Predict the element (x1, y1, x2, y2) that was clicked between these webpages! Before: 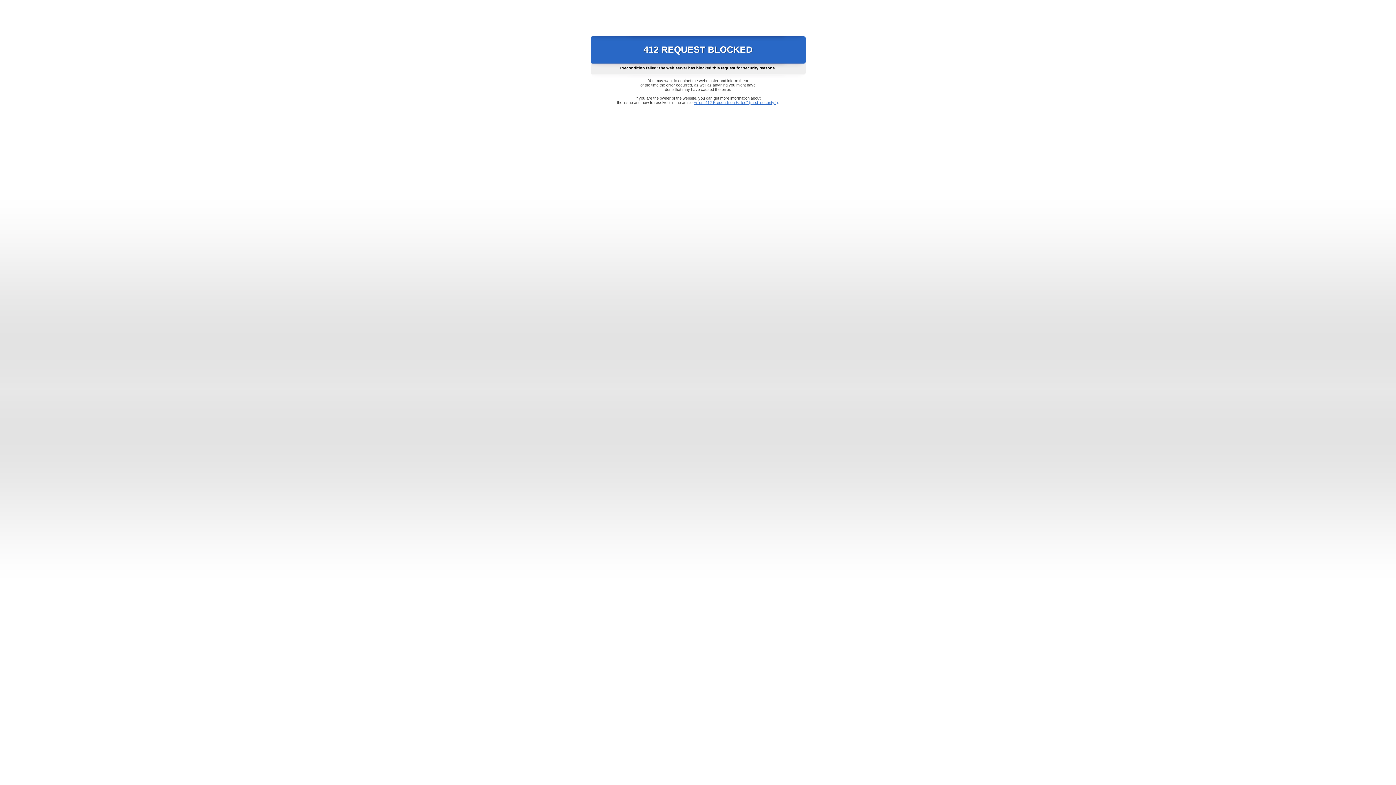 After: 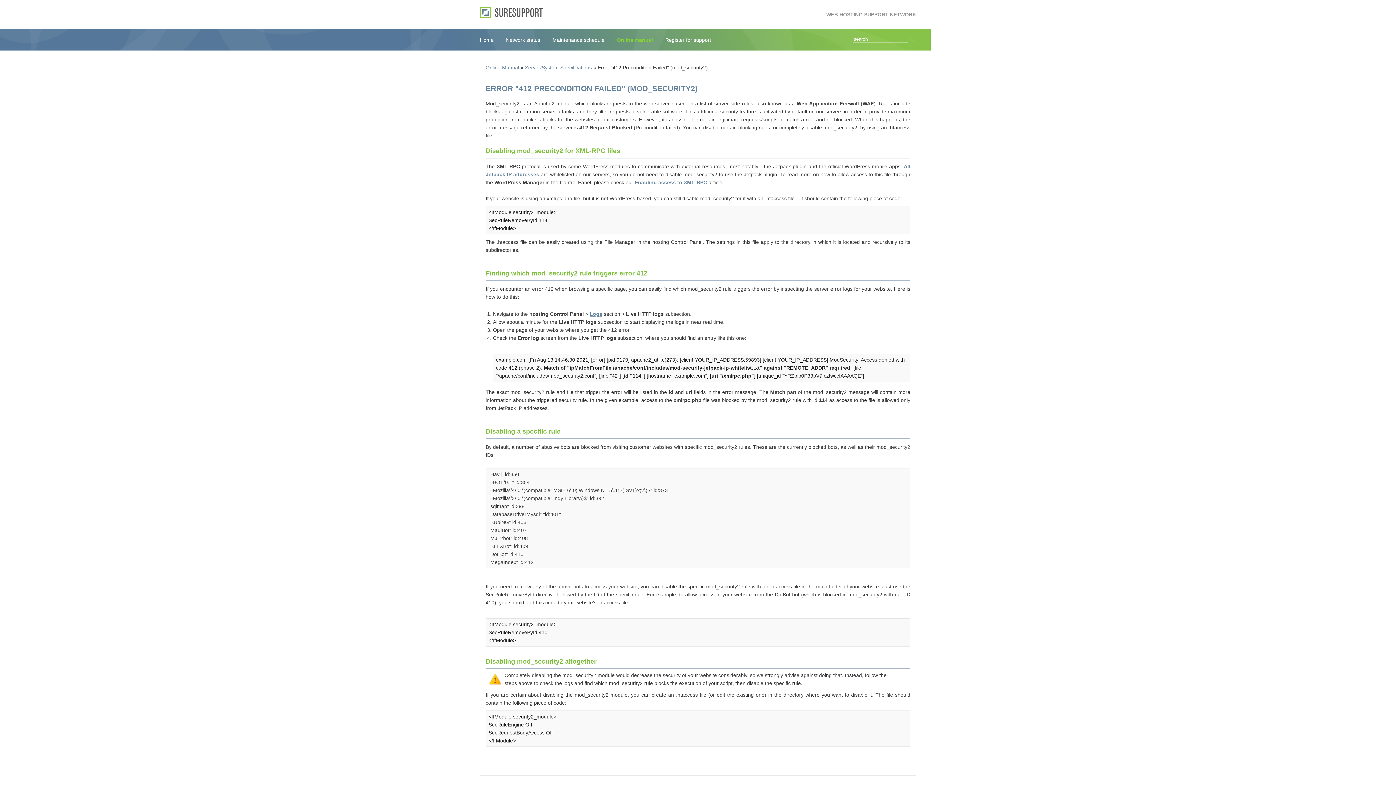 Action: label: Error "412 Precondition Failed" (mod_security2) bbox: (693, 100, 778, 104)